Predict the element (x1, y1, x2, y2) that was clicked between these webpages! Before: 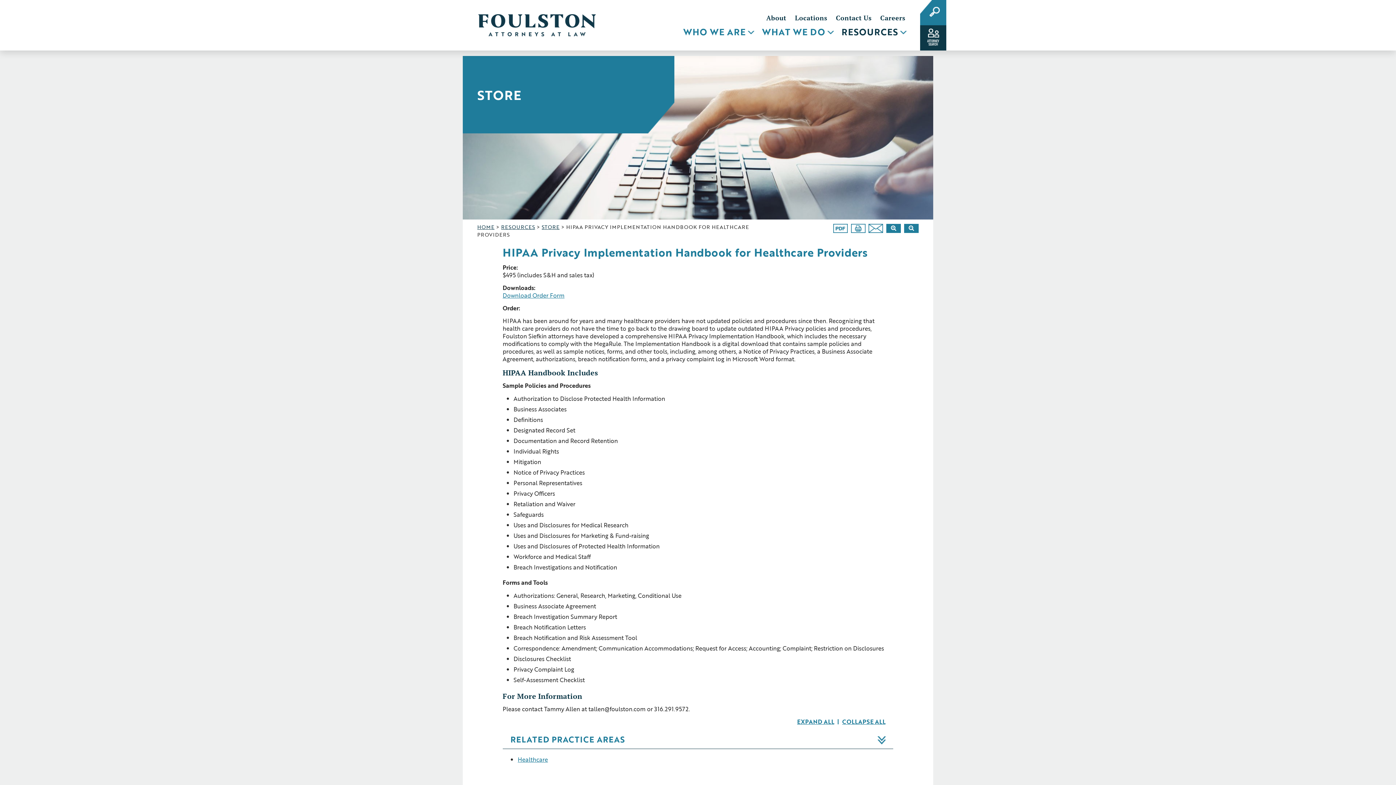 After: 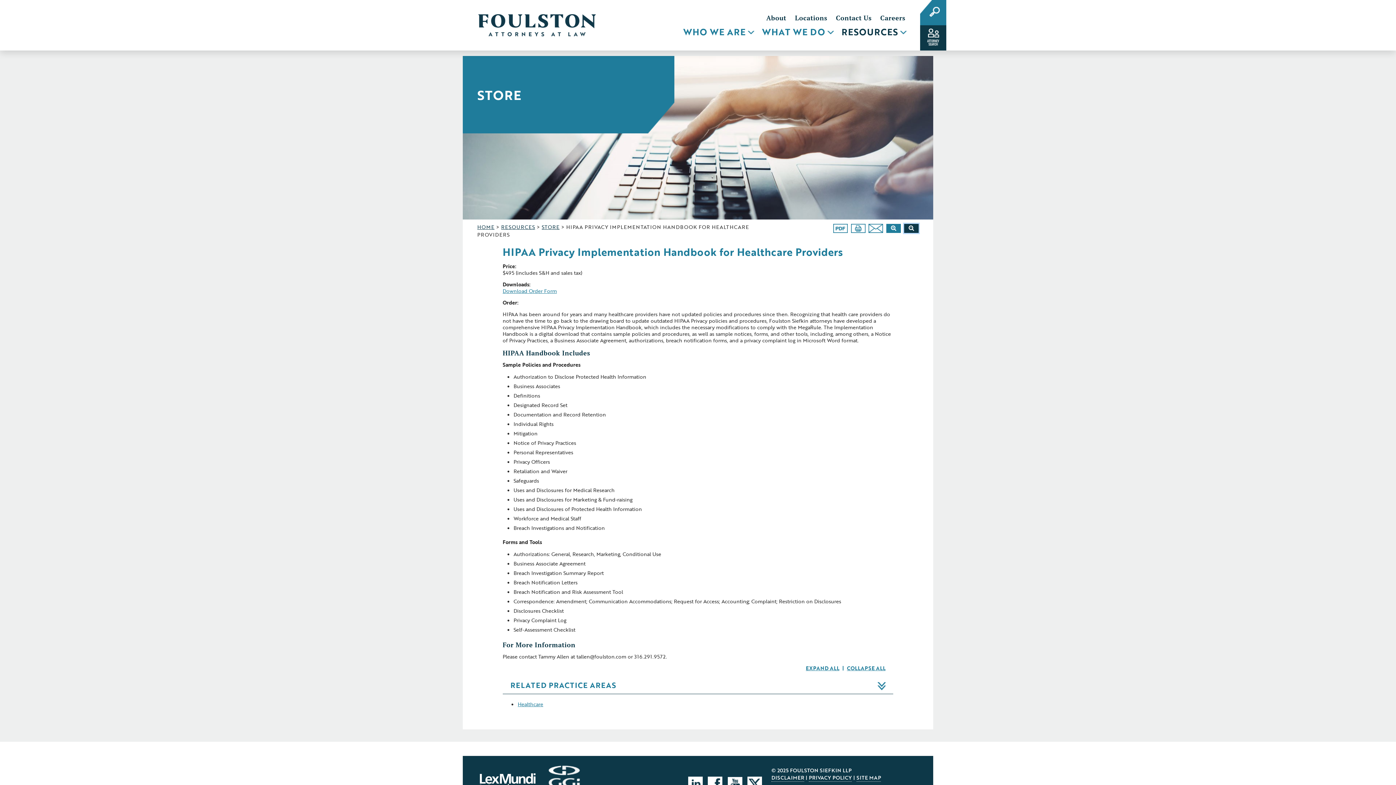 Action: label: make text smaller bbox: (904, 223, 918, 232)